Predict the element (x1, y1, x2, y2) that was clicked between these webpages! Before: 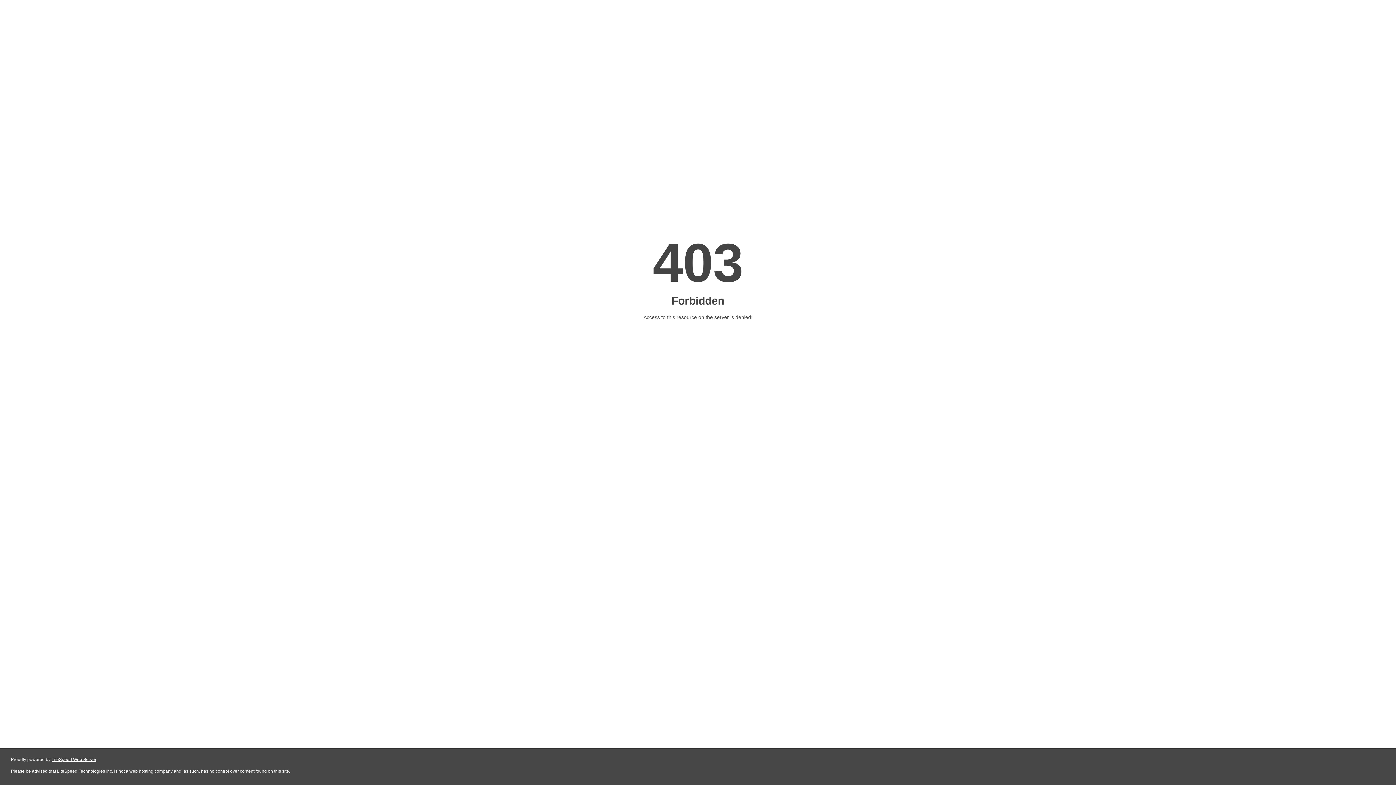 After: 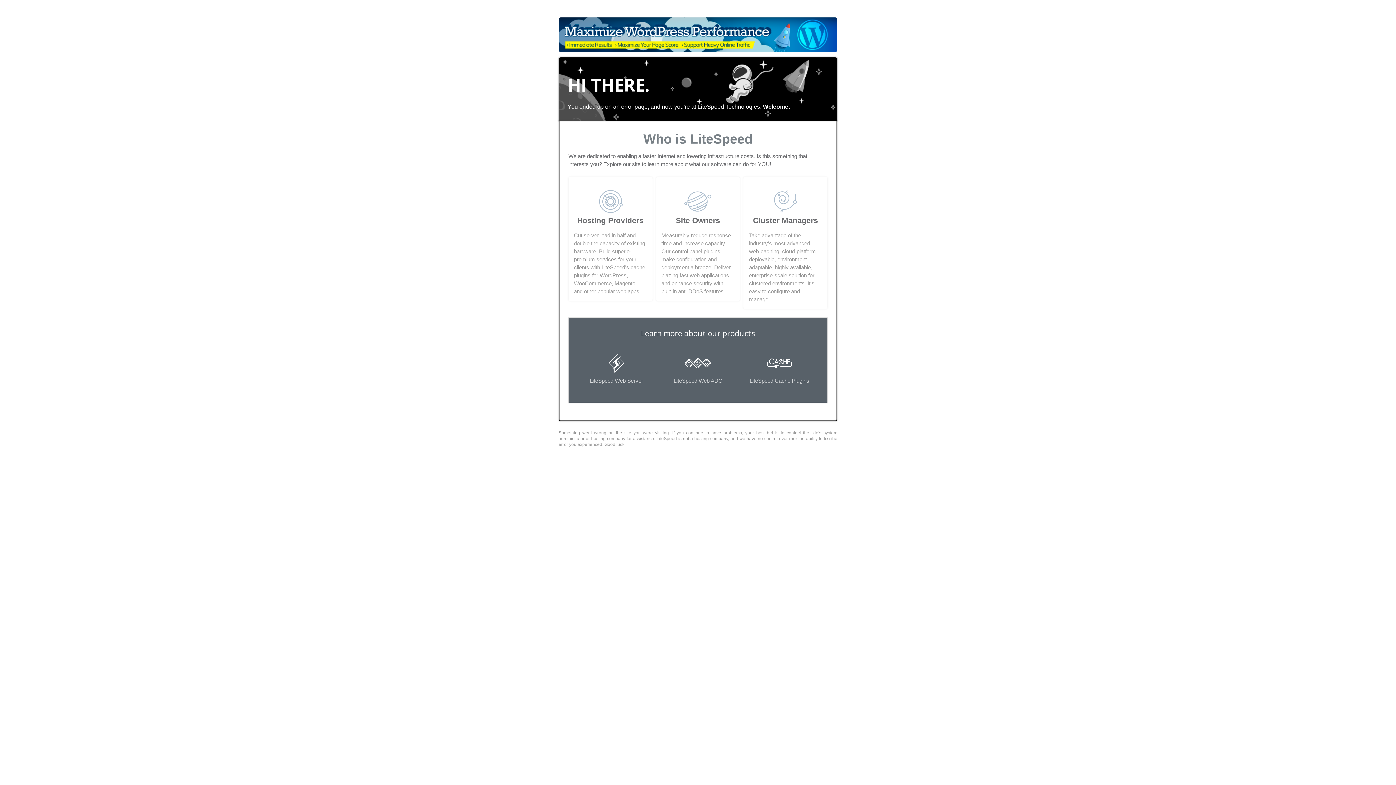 Action: label: LiteSpeed Web Server bbox: (51, 757, 96, 762)